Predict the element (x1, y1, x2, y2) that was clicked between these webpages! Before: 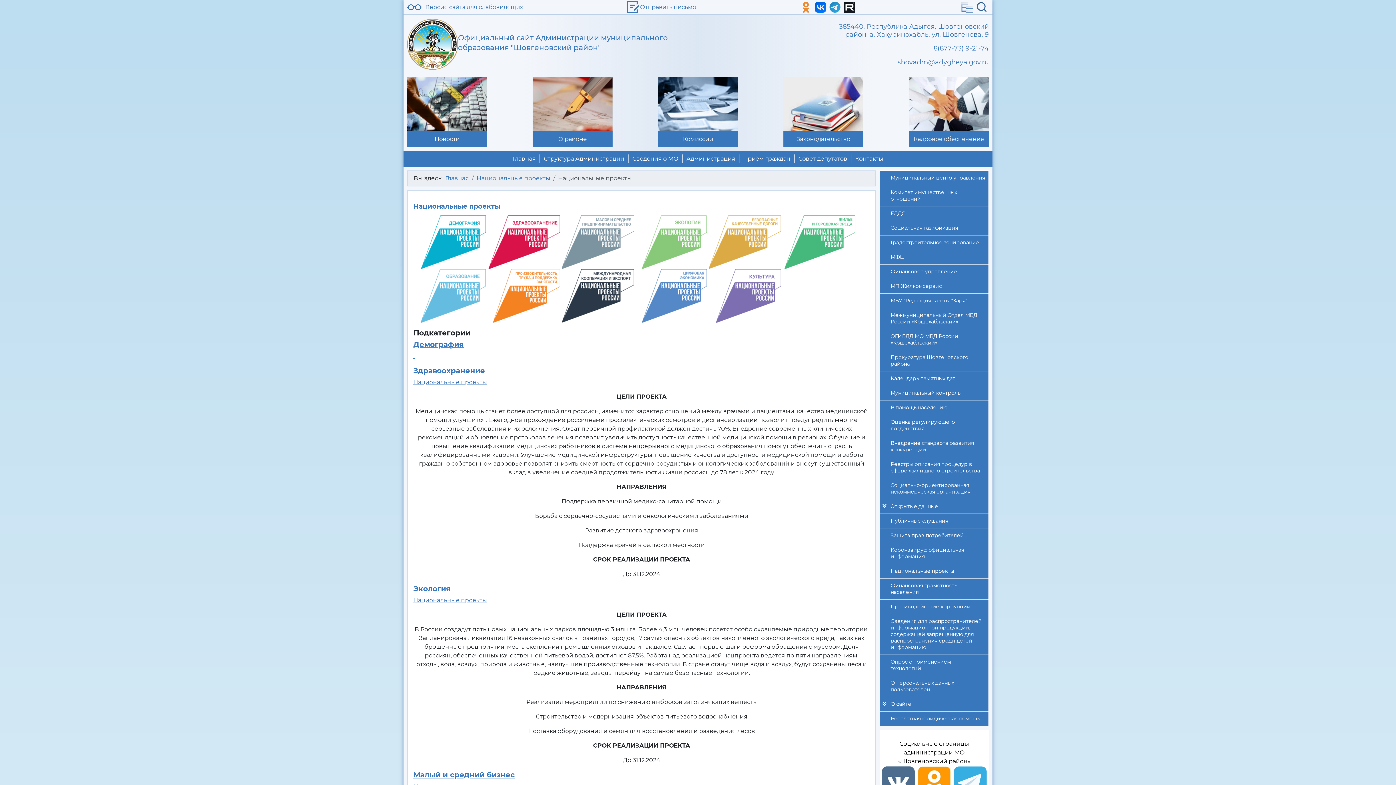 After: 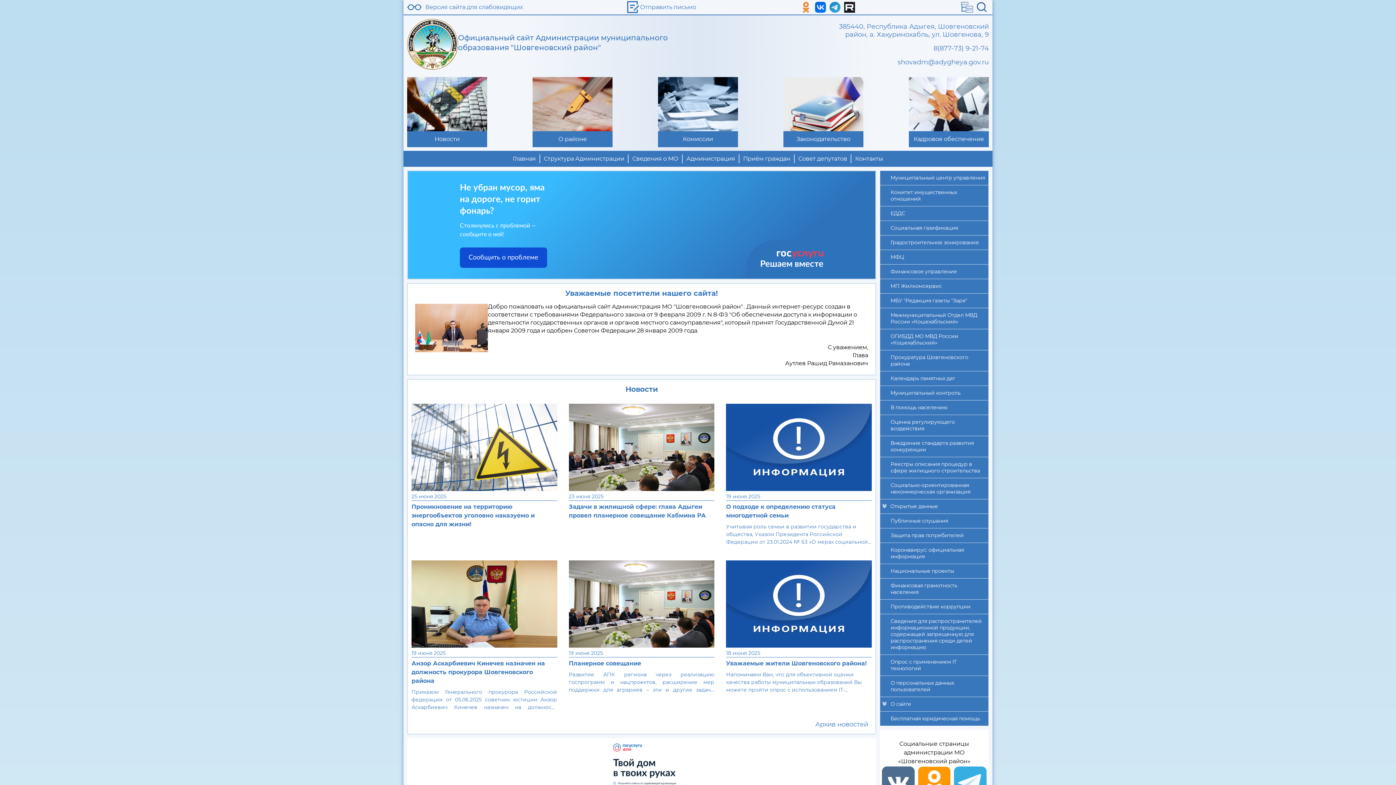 Action: label: Администрация bbox: (682, 154, 739, 163)